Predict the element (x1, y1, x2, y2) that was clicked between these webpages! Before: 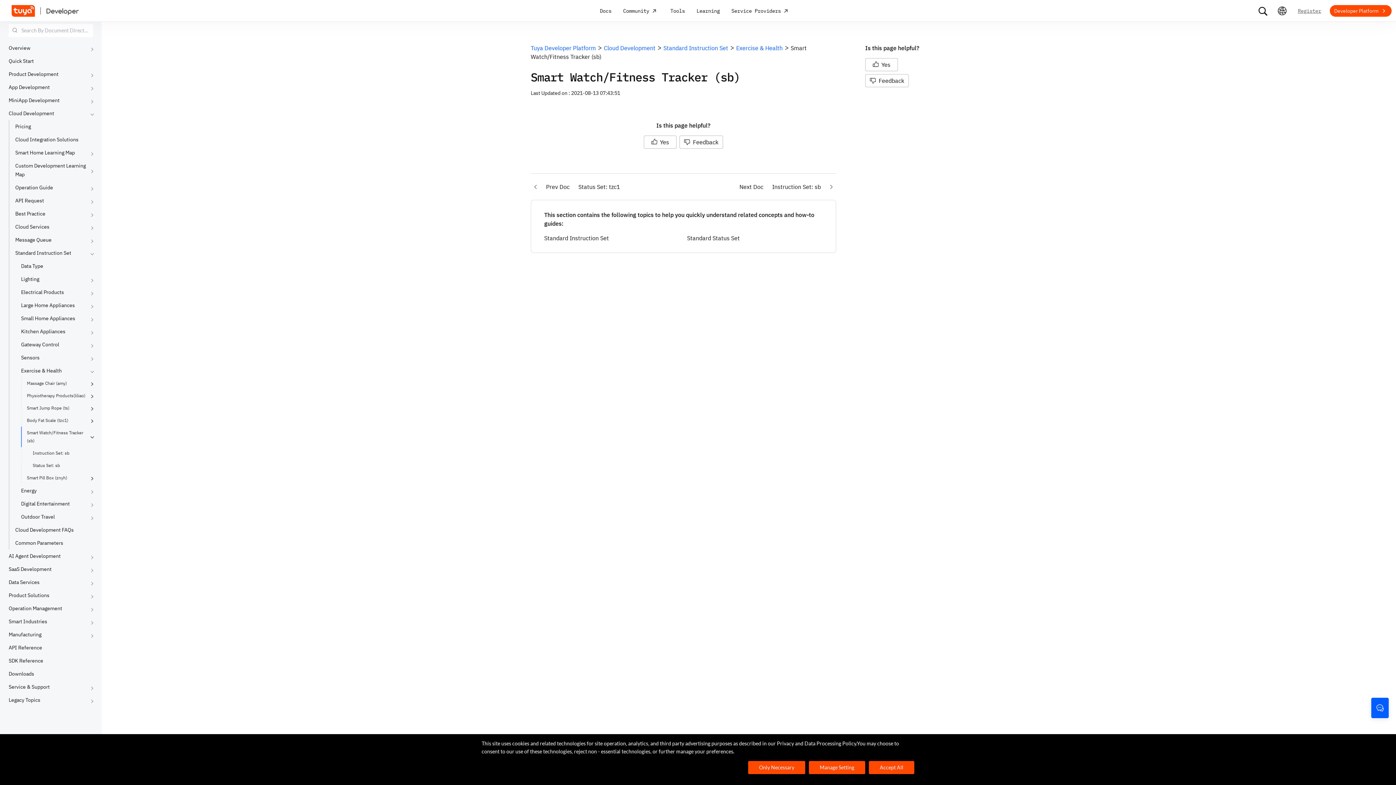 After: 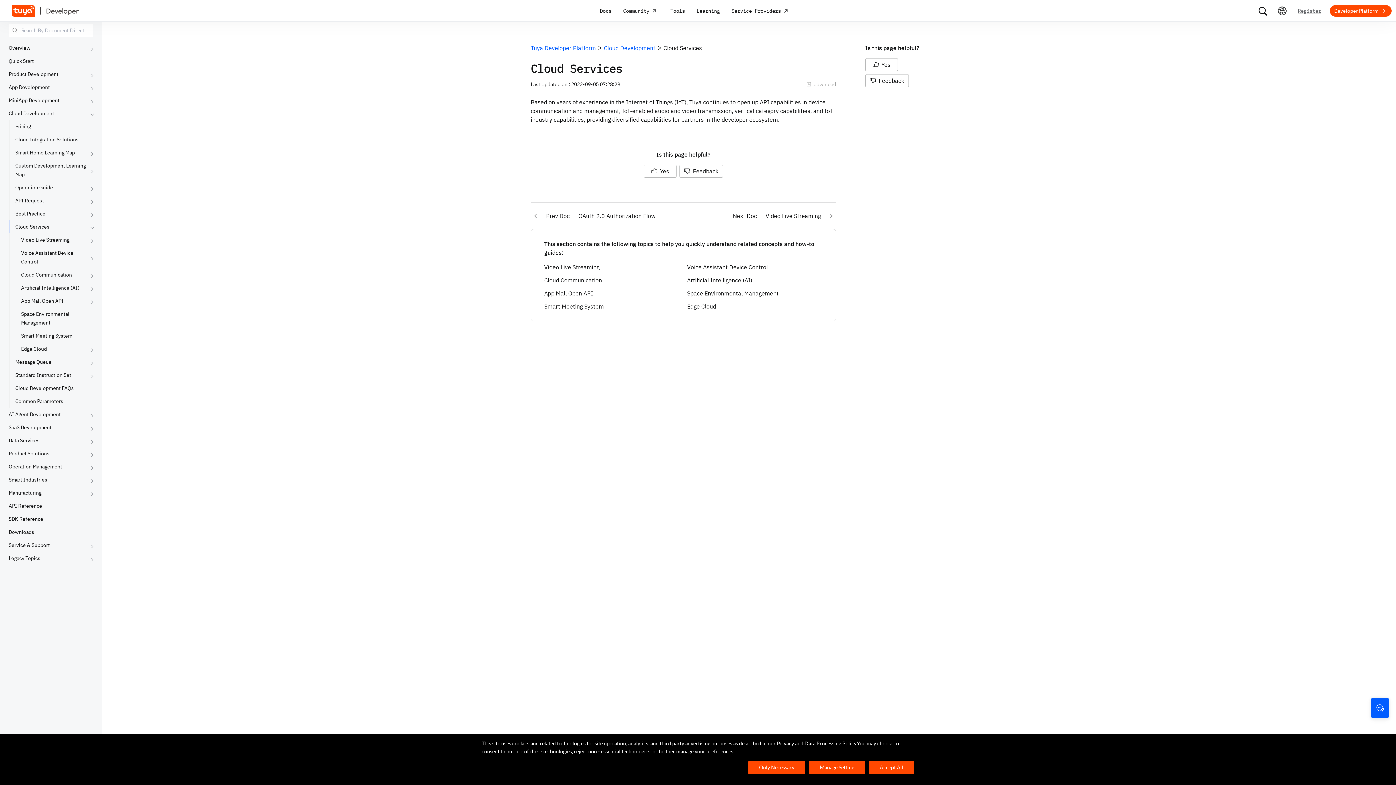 Action: label: Cloud Services bbox: (15, 223, 49, 230)